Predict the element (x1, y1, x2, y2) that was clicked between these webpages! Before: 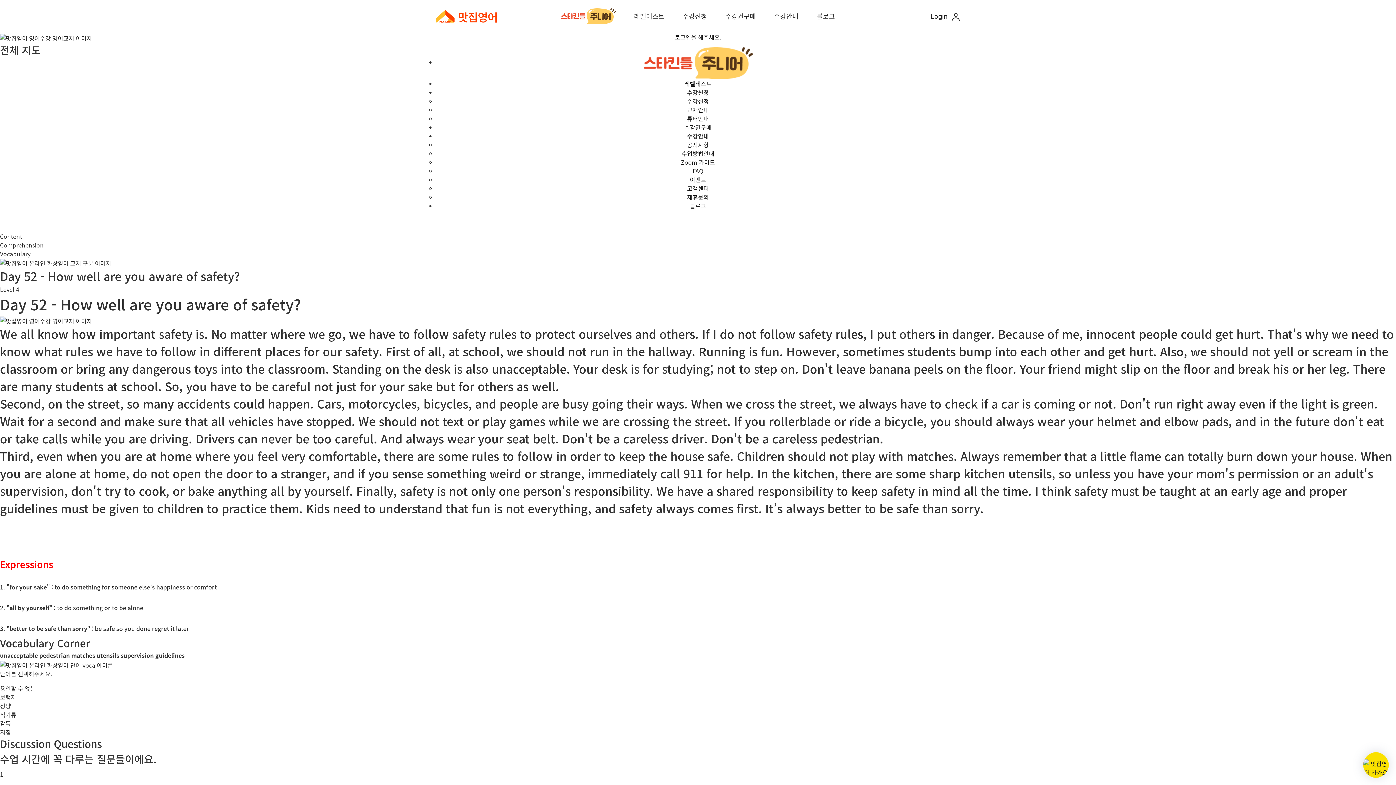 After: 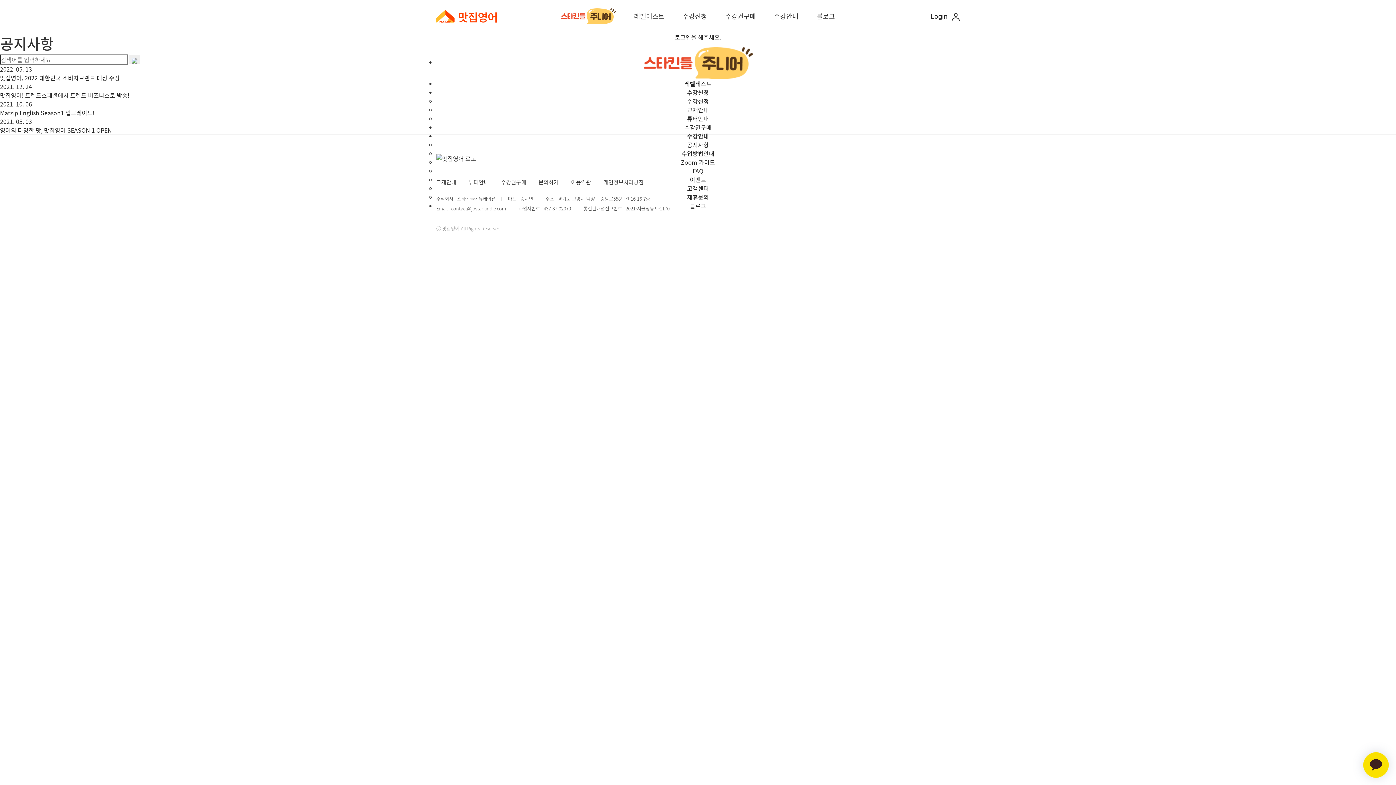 Action: label: 수강안내 bbox: (774, 11, 798, 21)